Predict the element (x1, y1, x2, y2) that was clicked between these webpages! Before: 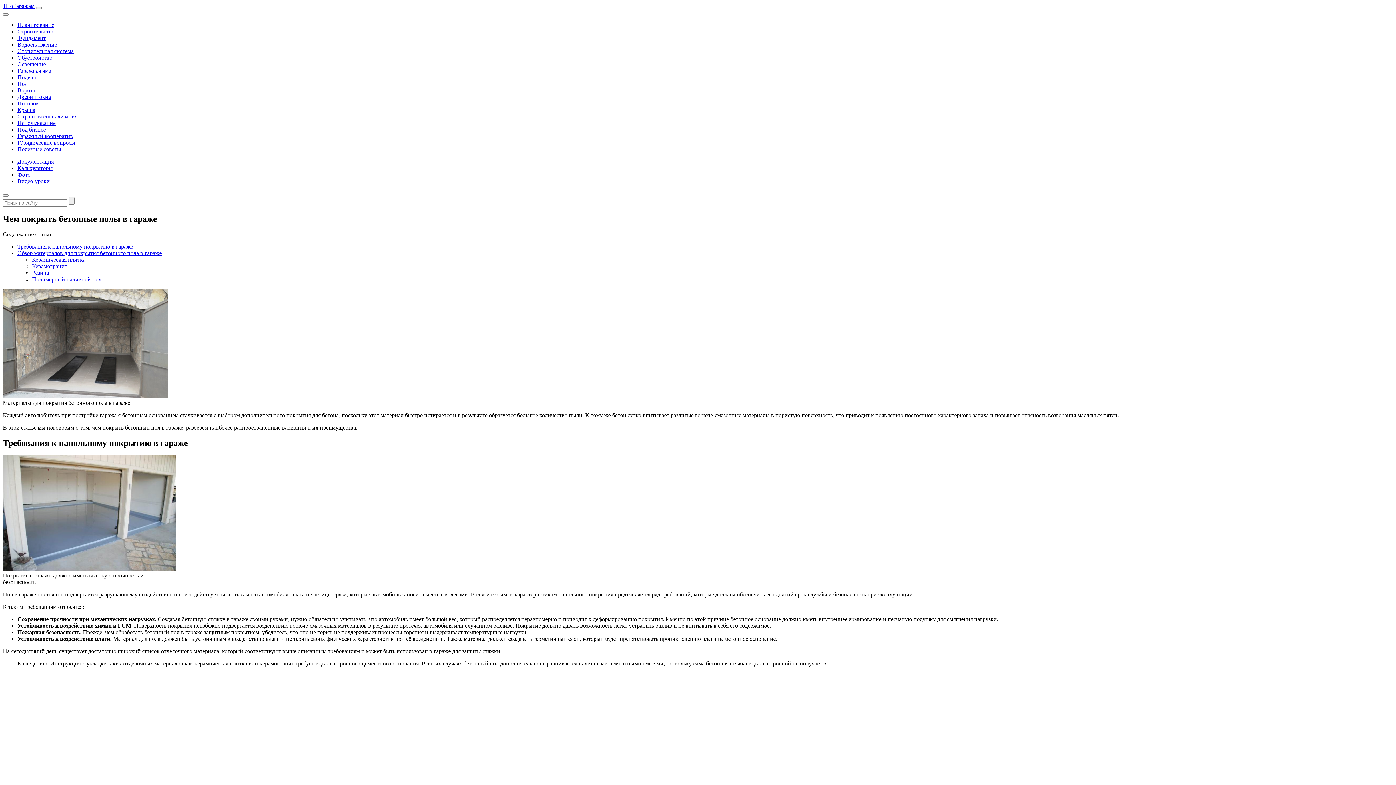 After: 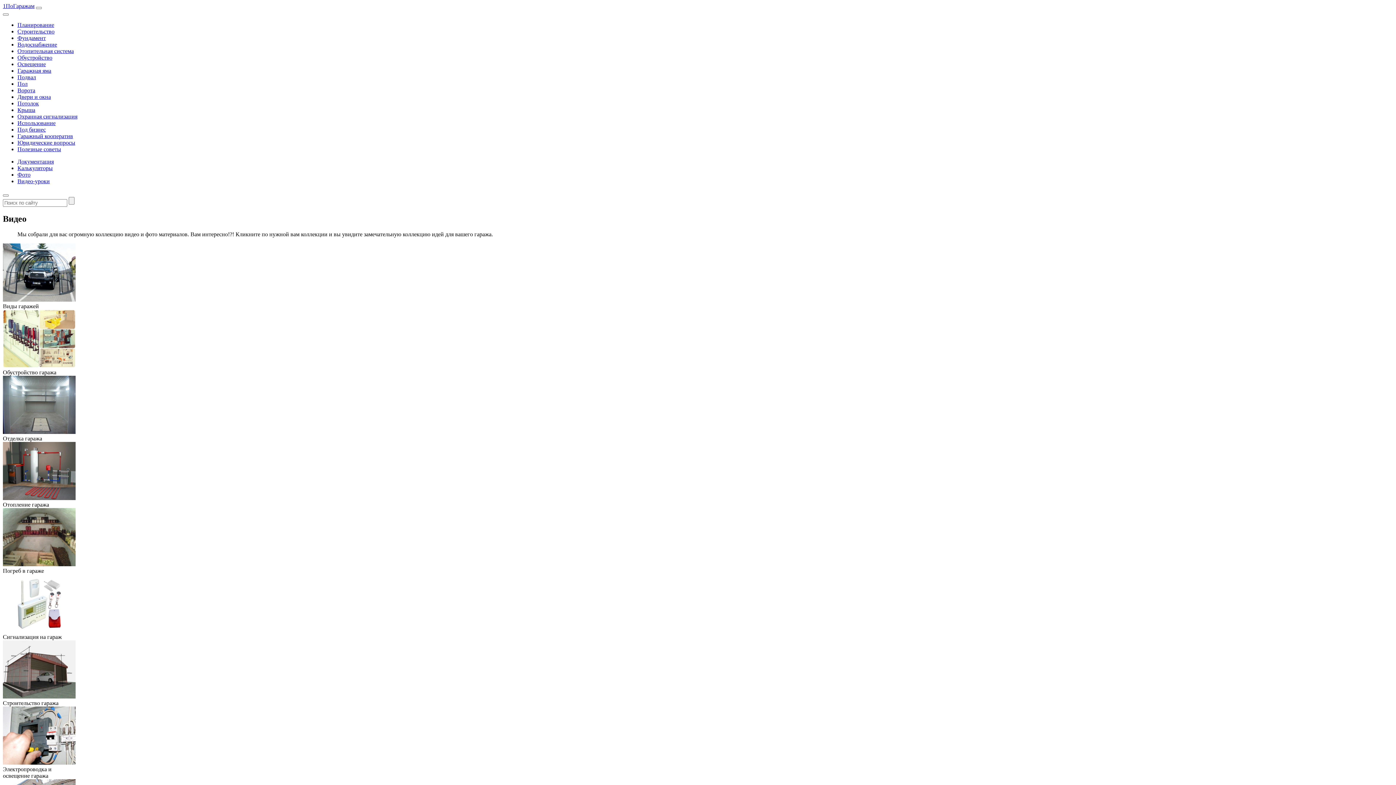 Action: bbox: (17, 178, 49, 184) label: Видео-уроки